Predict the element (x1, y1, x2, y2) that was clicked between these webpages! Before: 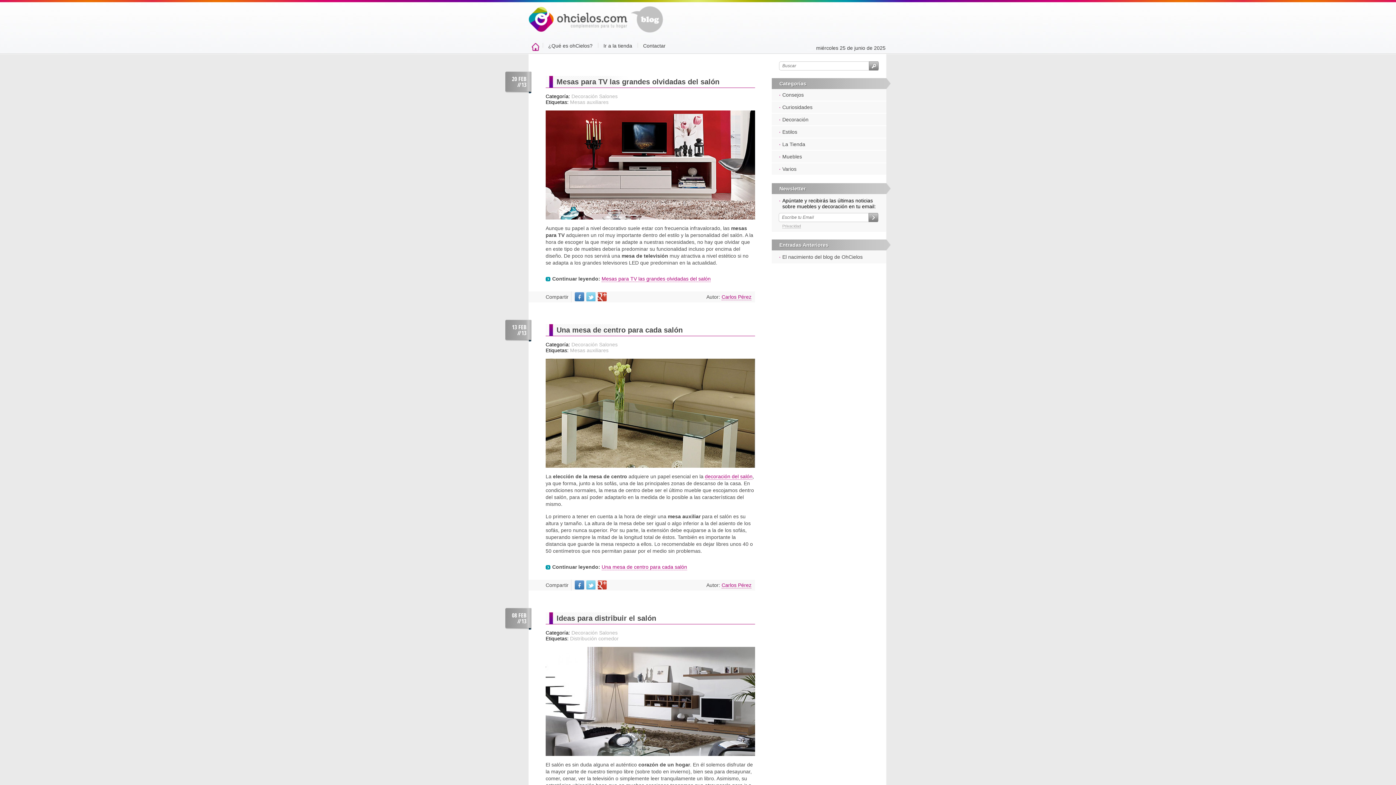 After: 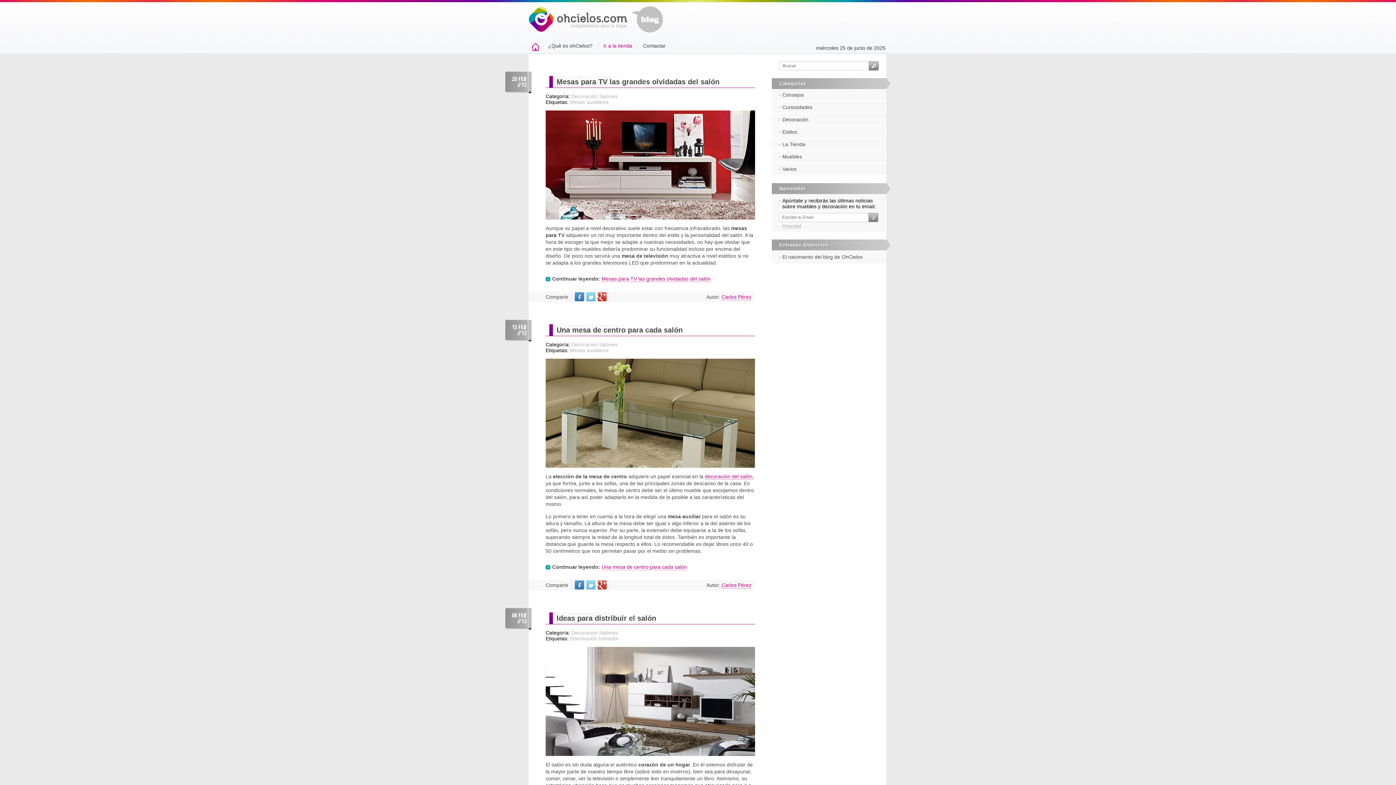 Action: bbox: (598, 42, 637, 48) label: Ir a la tienda